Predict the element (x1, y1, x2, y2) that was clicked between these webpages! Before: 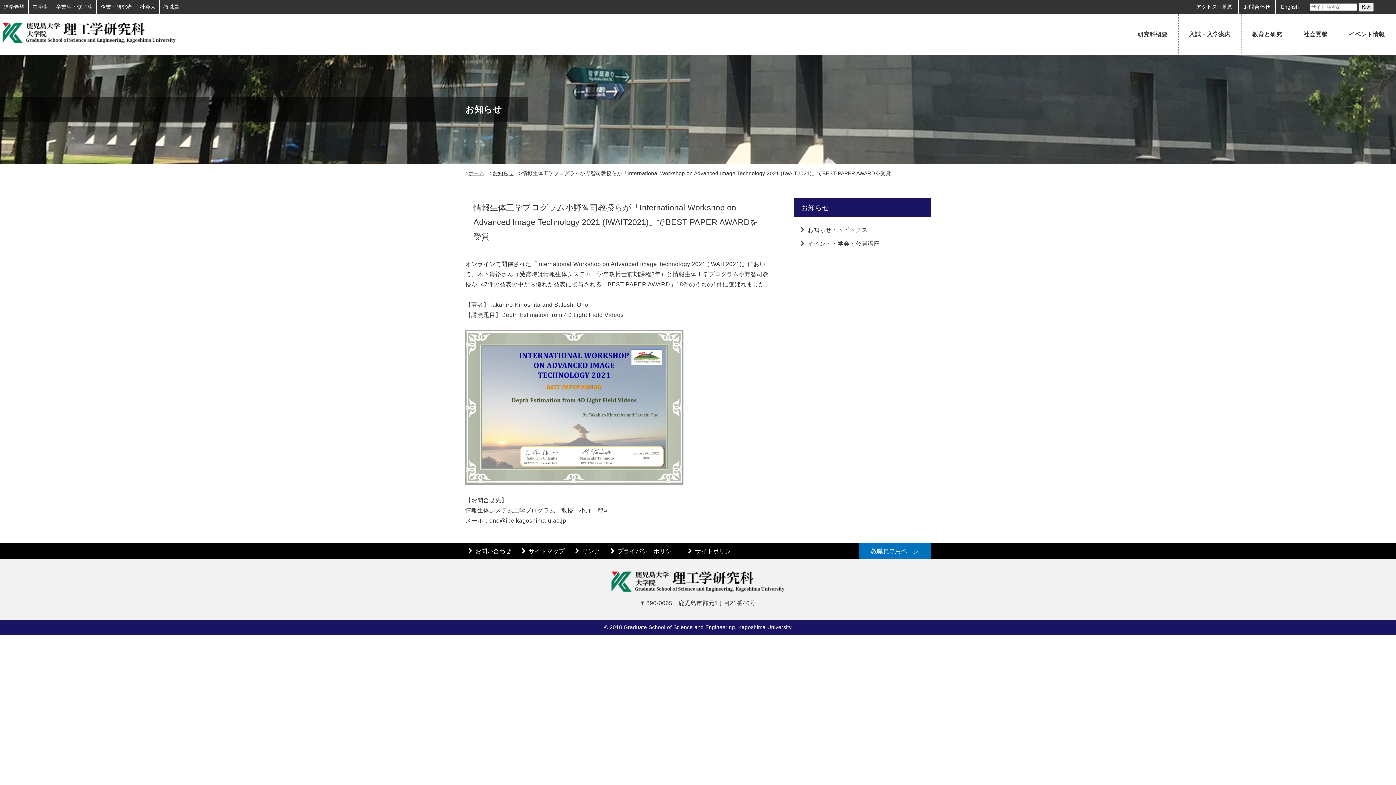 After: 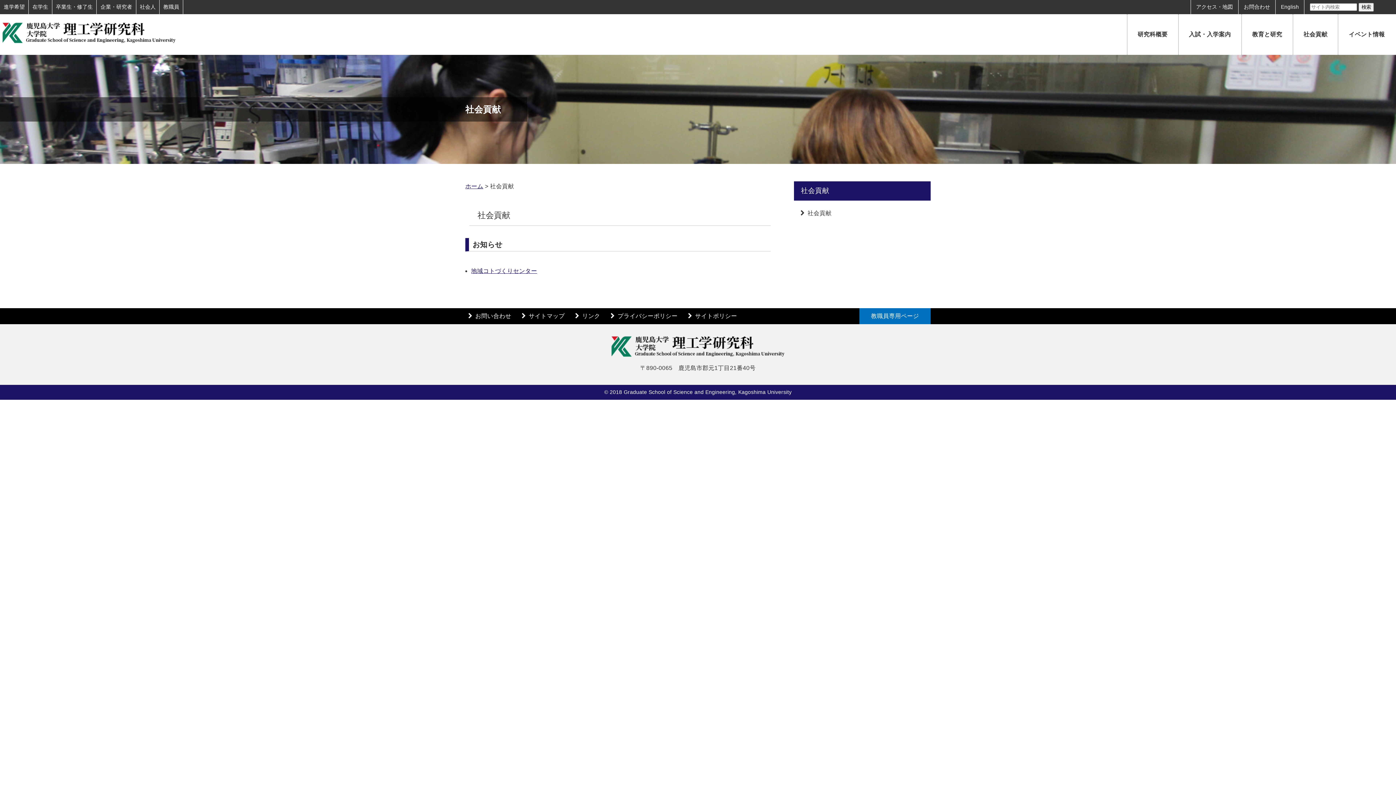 Action: label: 社会貢献 bbox: (1293, 14, 1338, 54)